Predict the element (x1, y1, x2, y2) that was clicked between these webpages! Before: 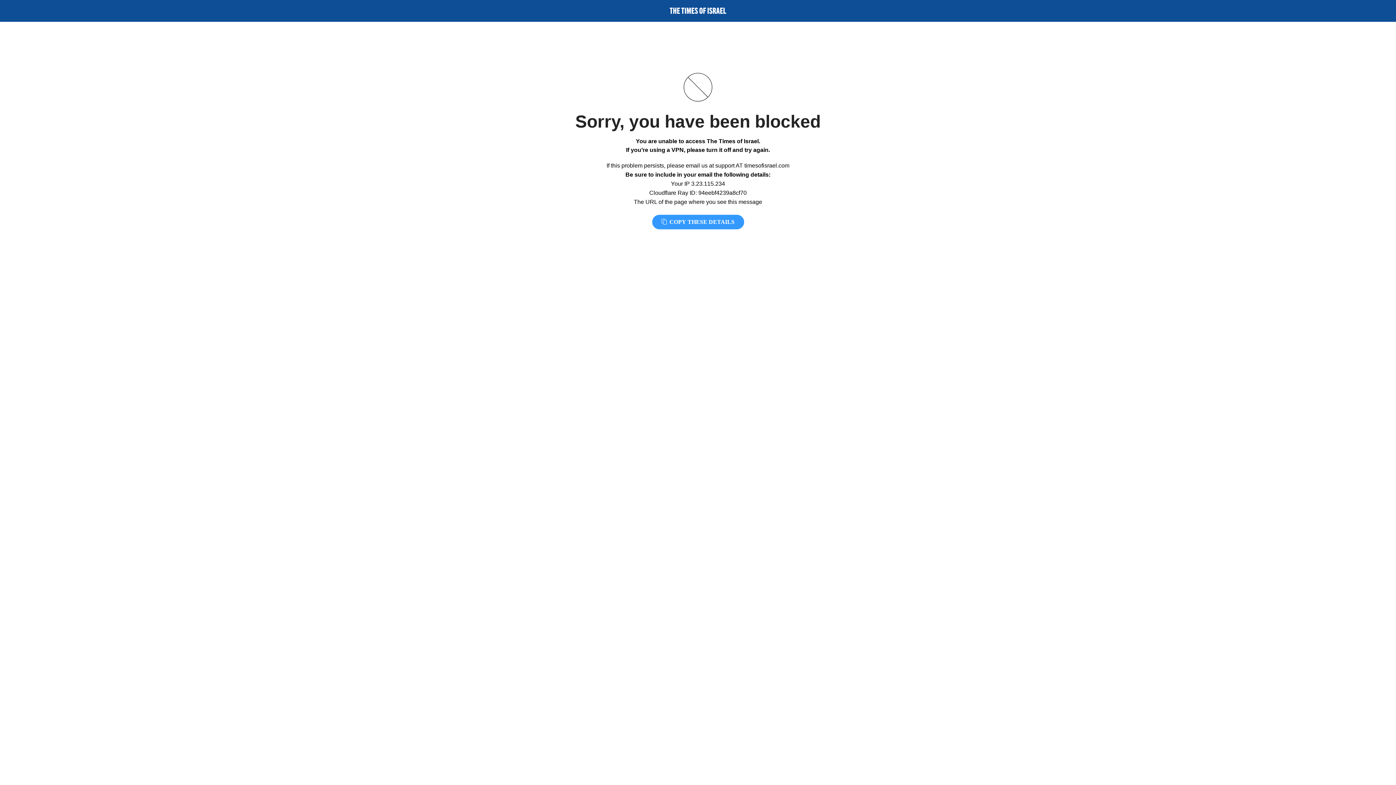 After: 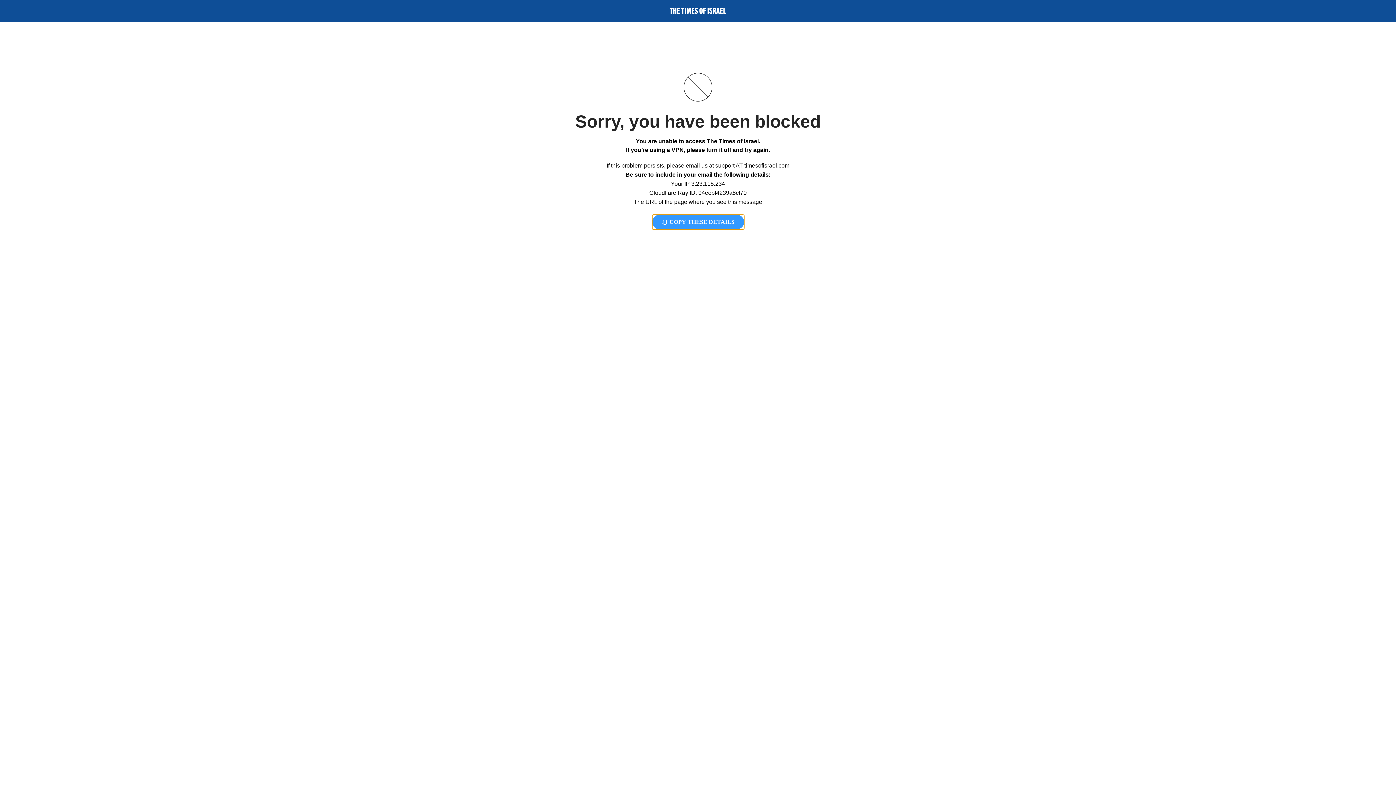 Action: label:  COPY THESE DETAILS bbox: (652, 214, 744, 229)